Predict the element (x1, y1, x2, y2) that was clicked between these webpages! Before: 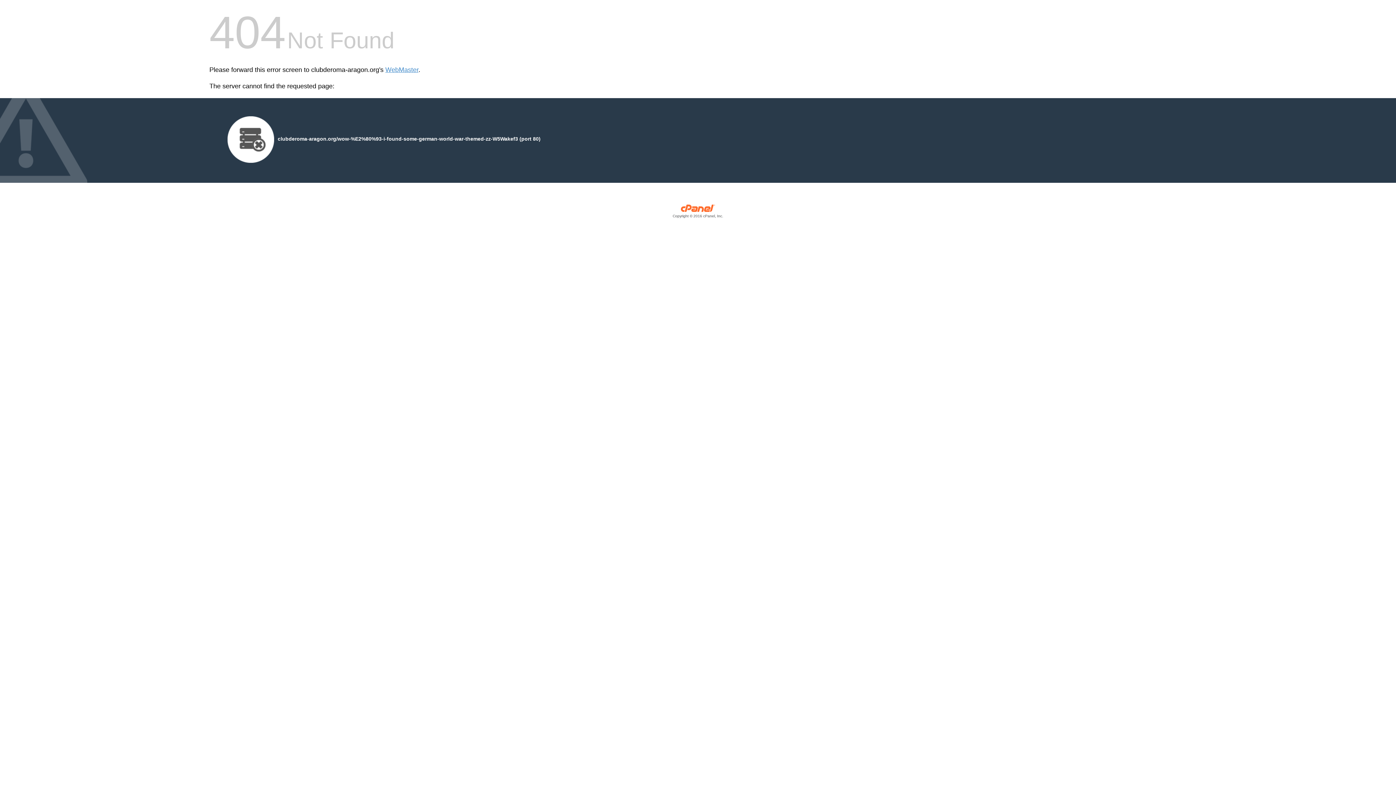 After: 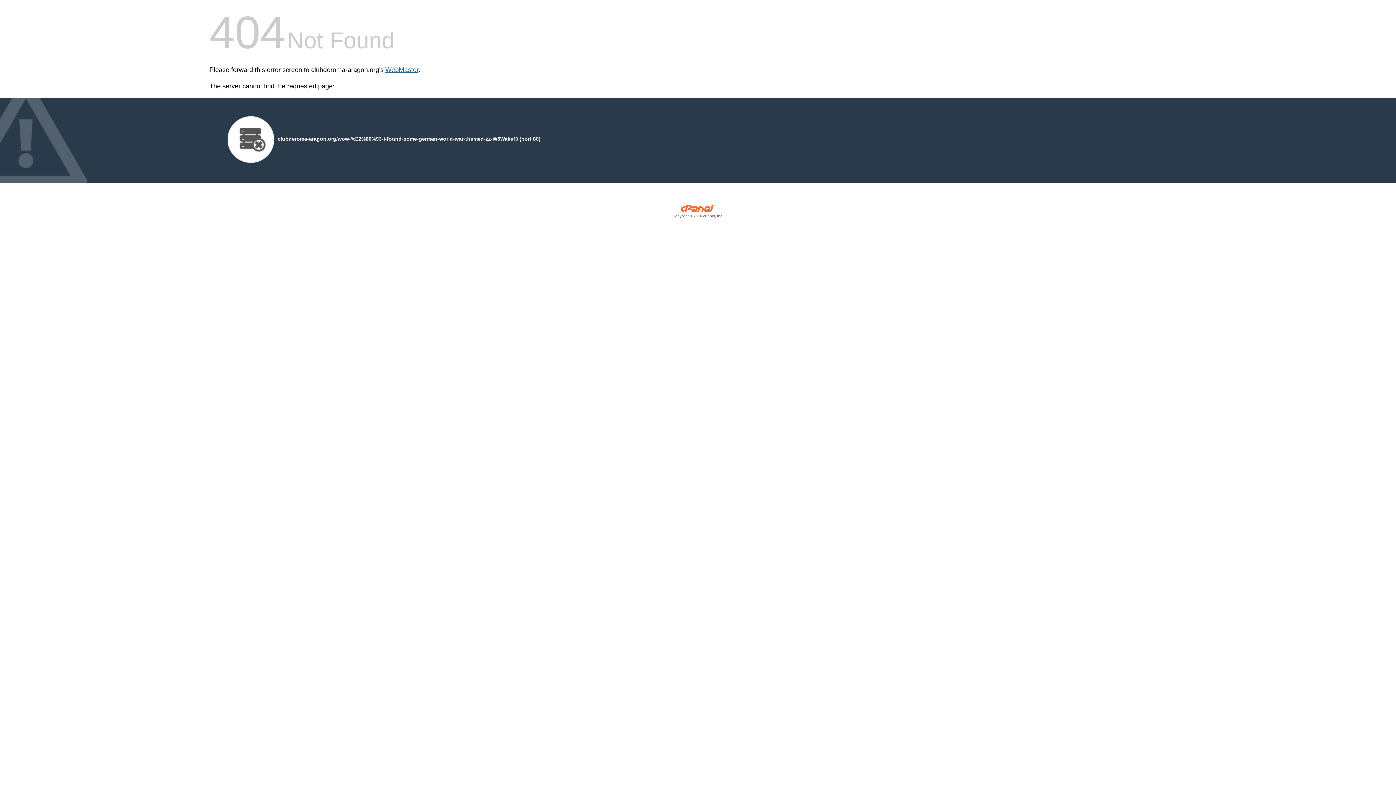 Action: bbox: (385, 66, 418, 73) label: WebMaster